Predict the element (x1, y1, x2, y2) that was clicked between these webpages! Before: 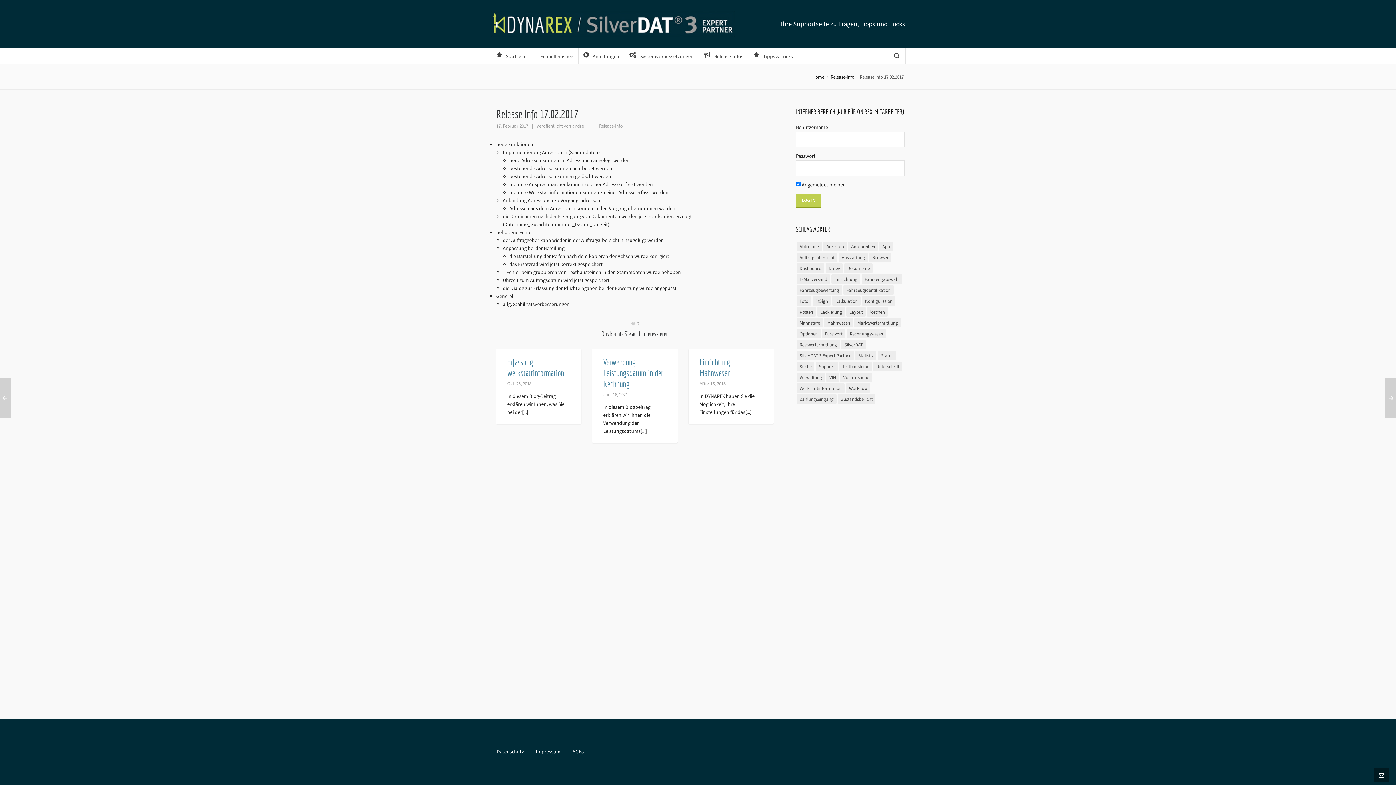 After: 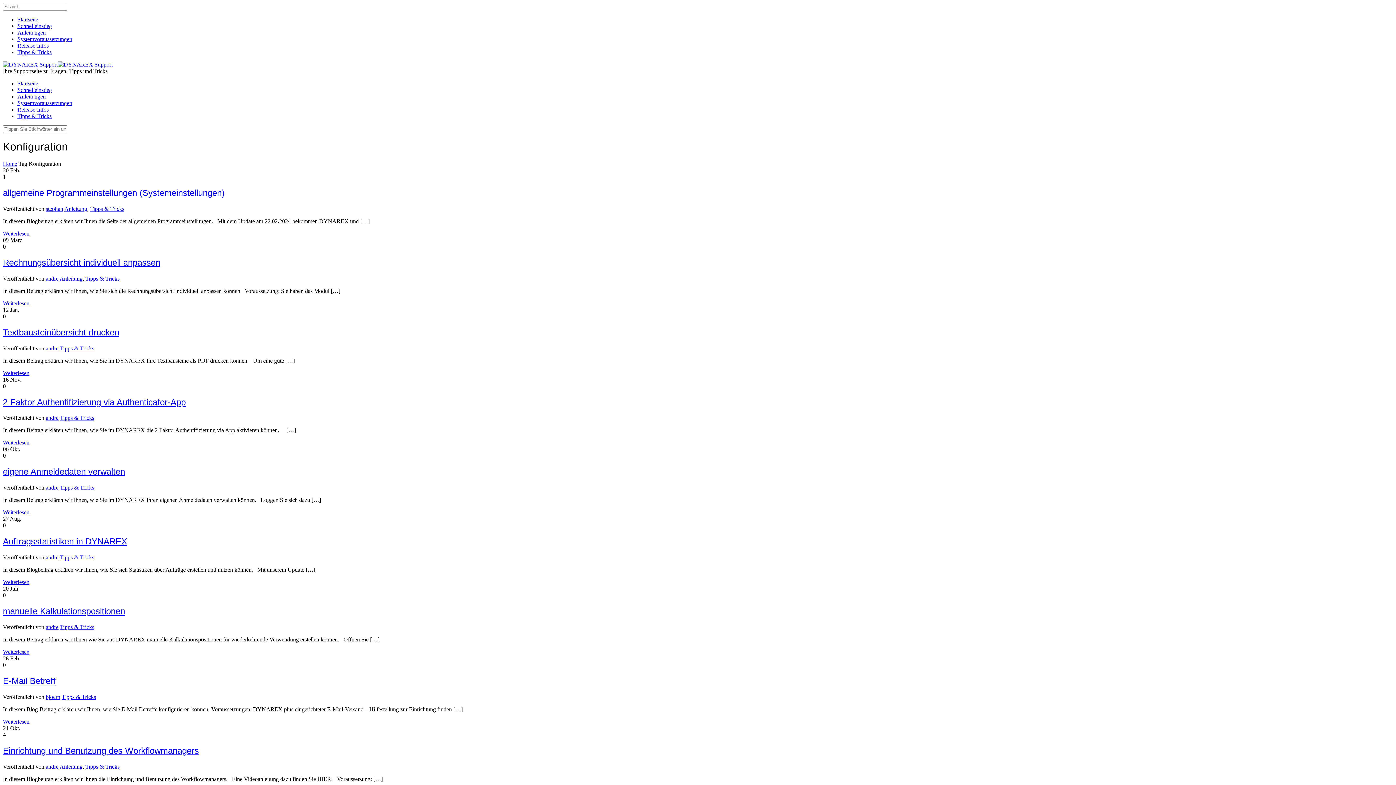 Action: bbox: (862, 296, 895, 305) label: Konfiguration (33 Einträge)